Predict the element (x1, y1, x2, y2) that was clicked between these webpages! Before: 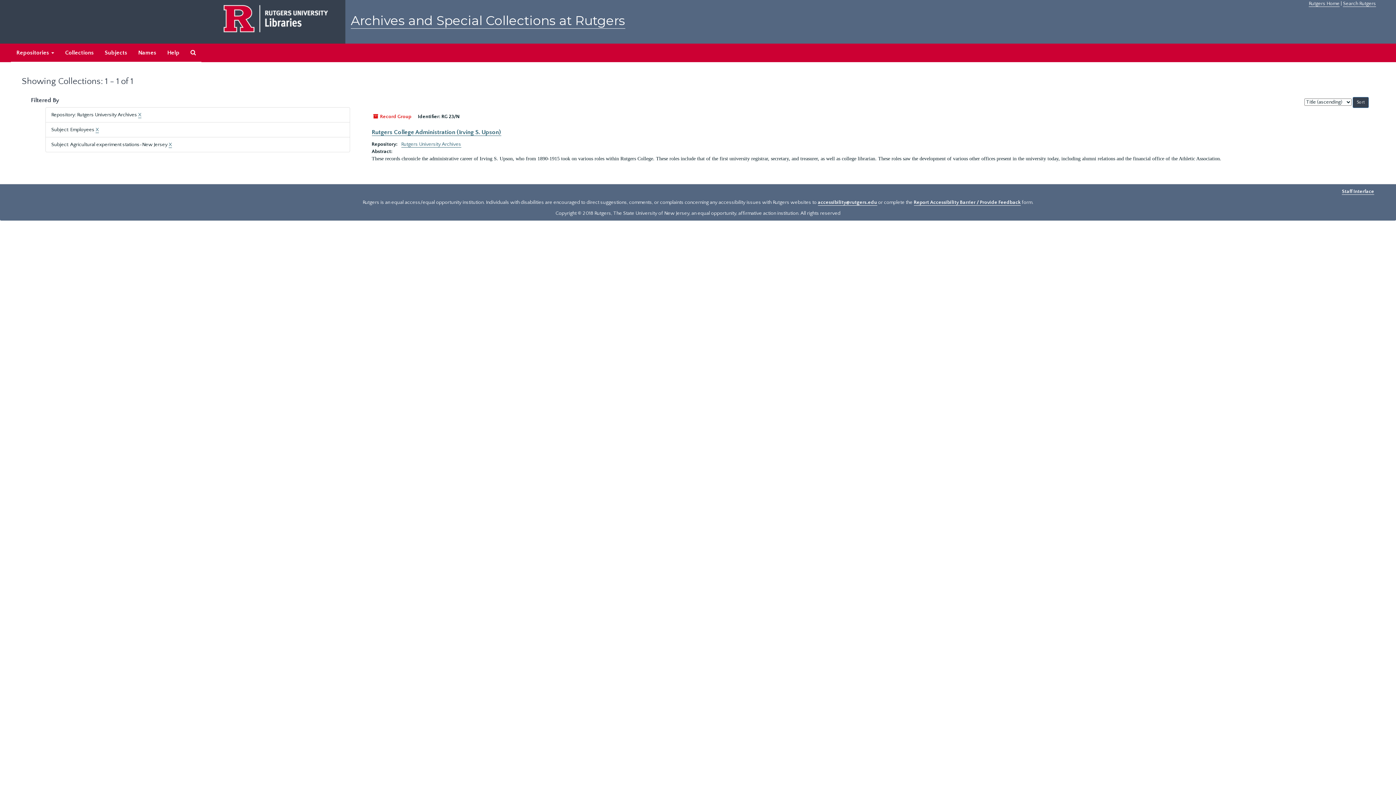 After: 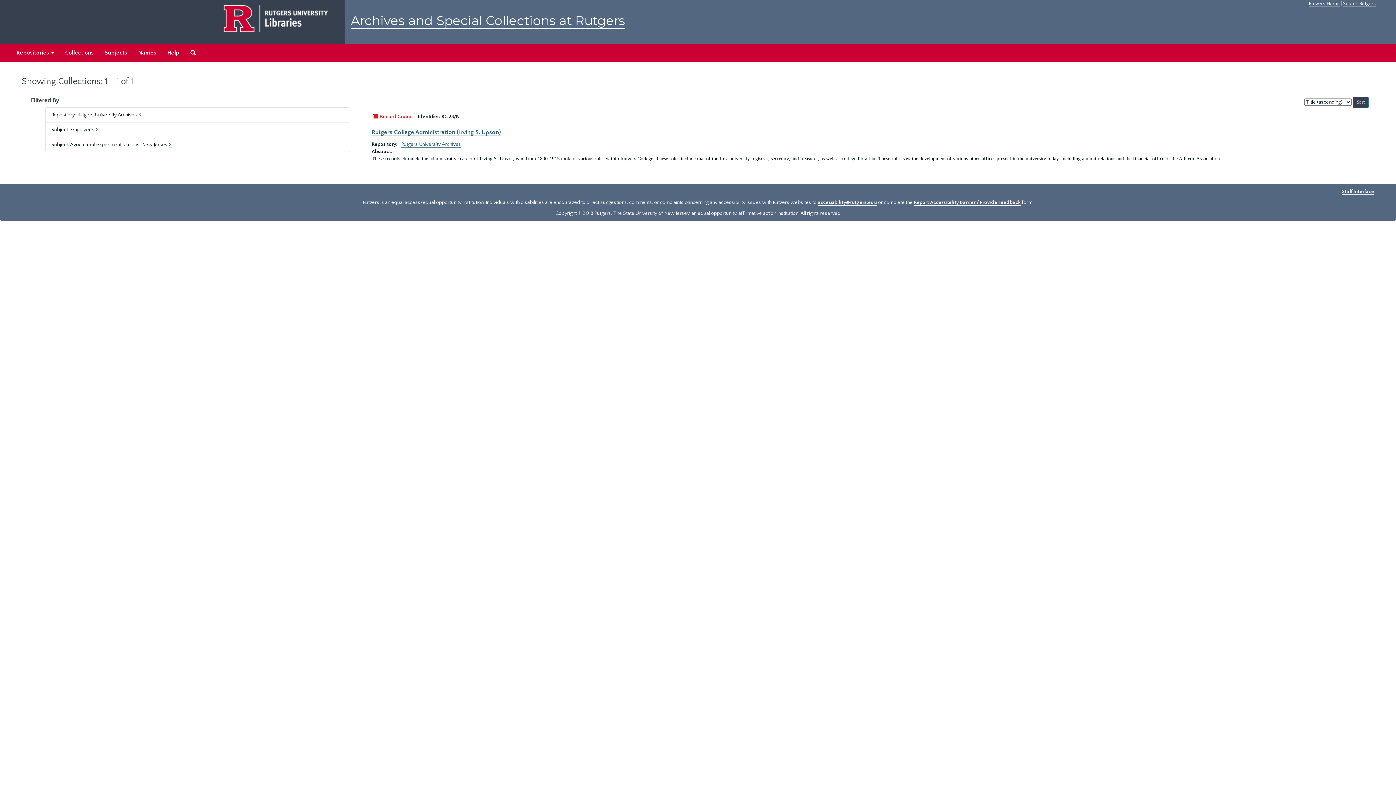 Action: label: accessibility@rutgers.edu bbox: (818, 199, 877, 205)